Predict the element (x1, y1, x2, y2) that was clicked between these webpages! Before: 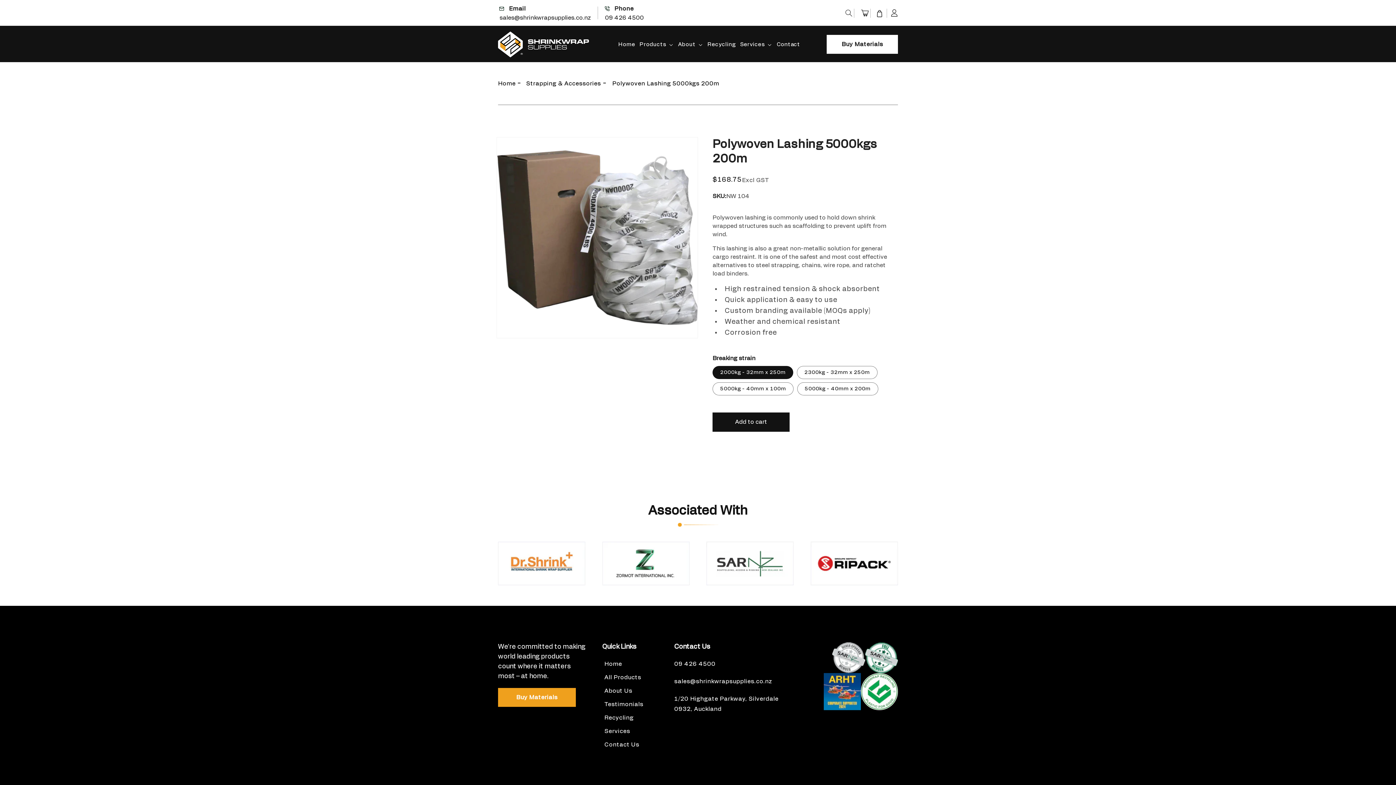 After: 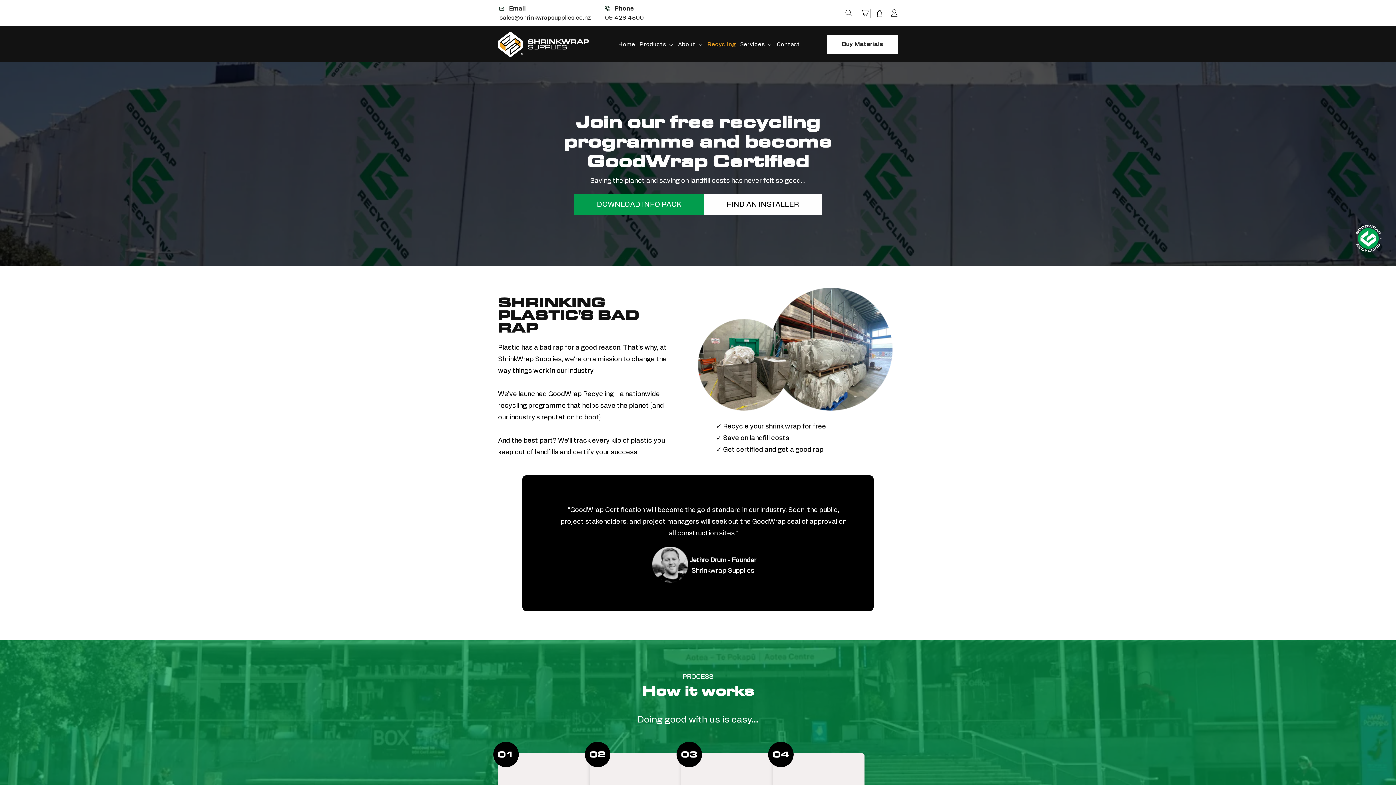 Action: bbox: (602, 711, 635, 725) label: Recycling